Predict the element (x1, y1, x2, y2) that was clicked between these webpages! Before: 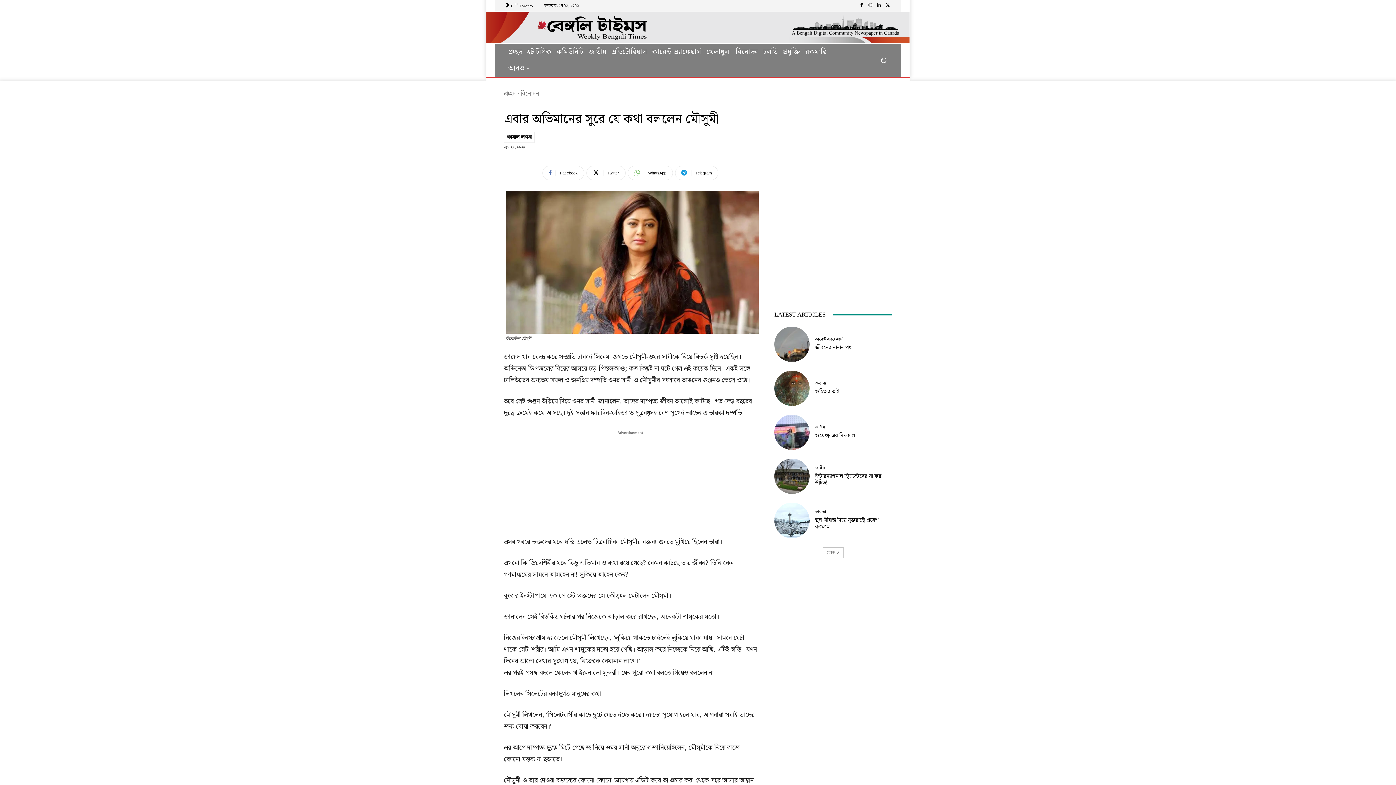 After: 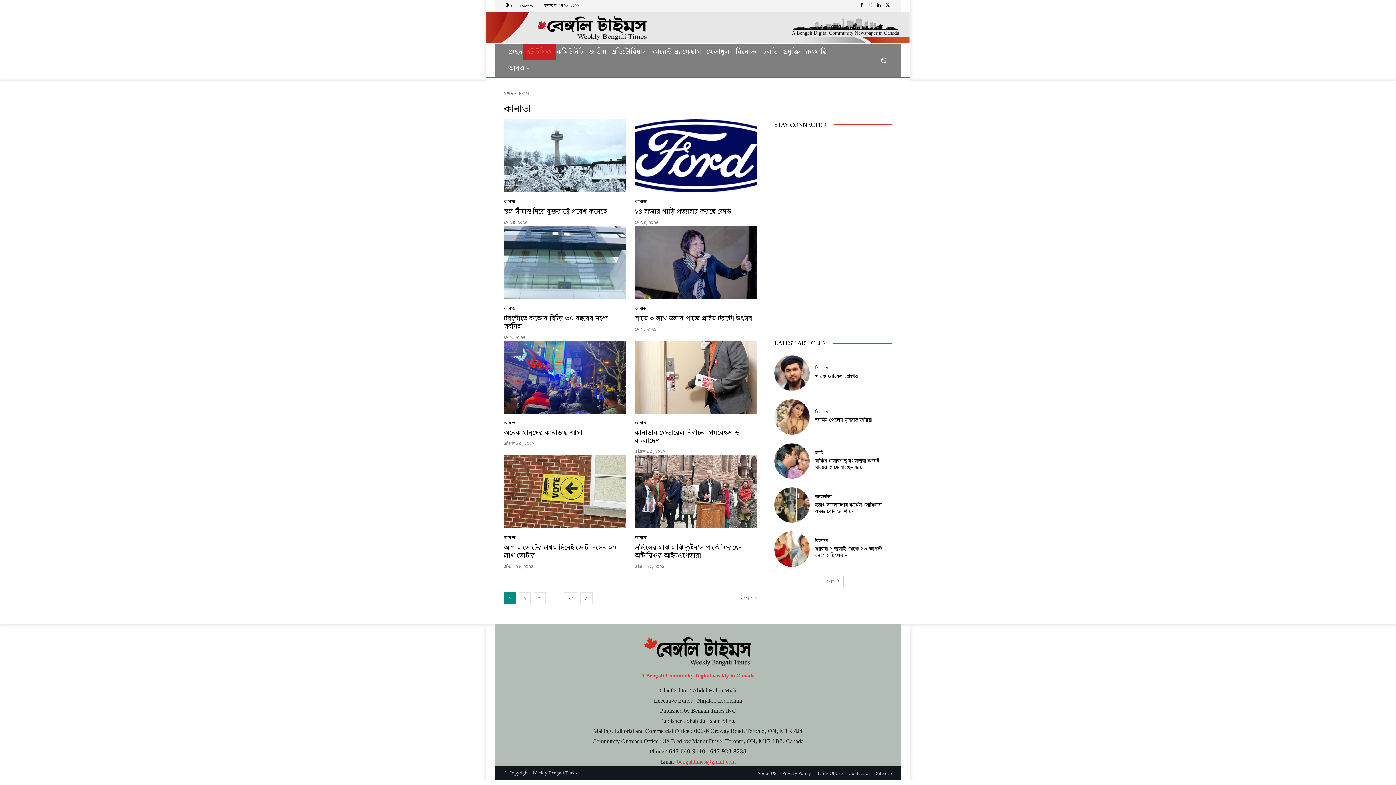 Action: bbox: (522, 43, 556, 60) label: হট টপিক